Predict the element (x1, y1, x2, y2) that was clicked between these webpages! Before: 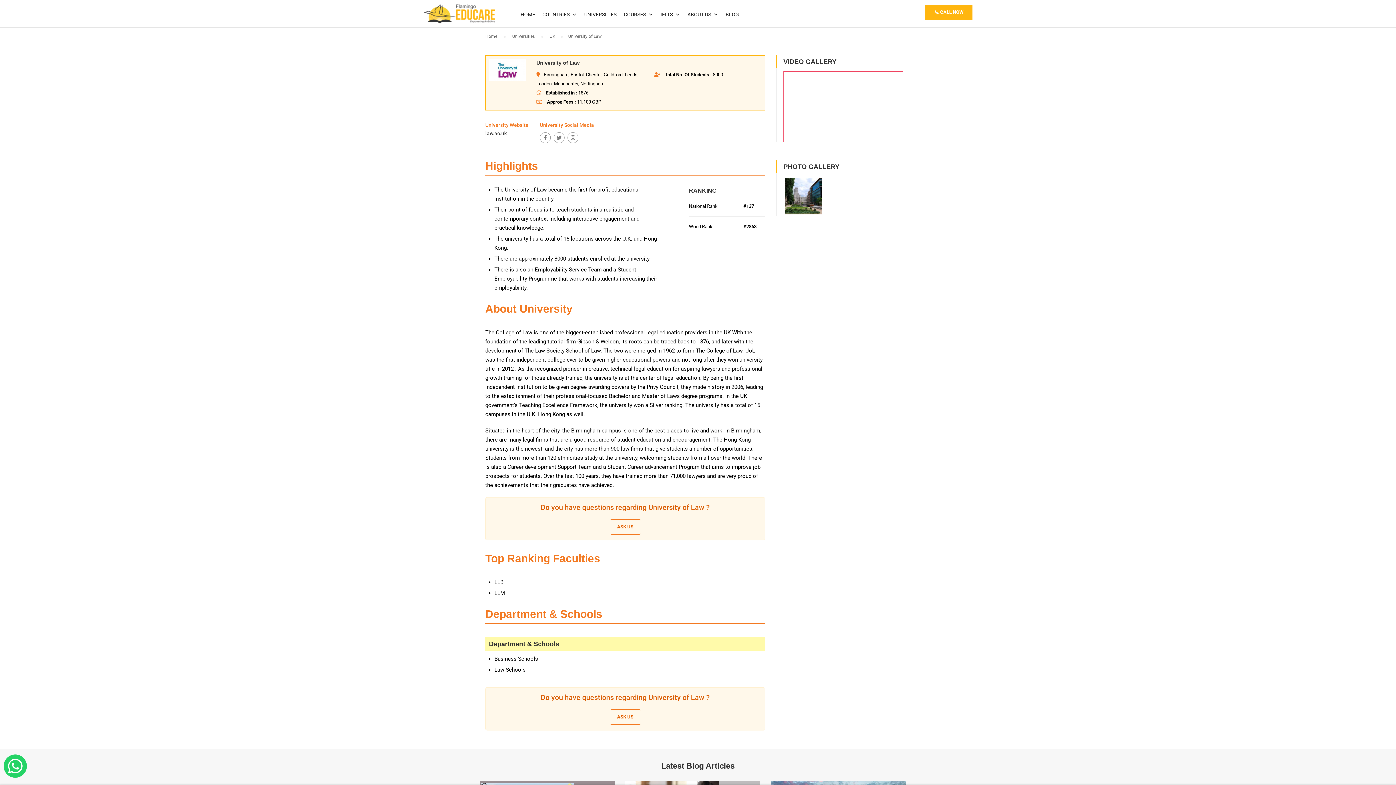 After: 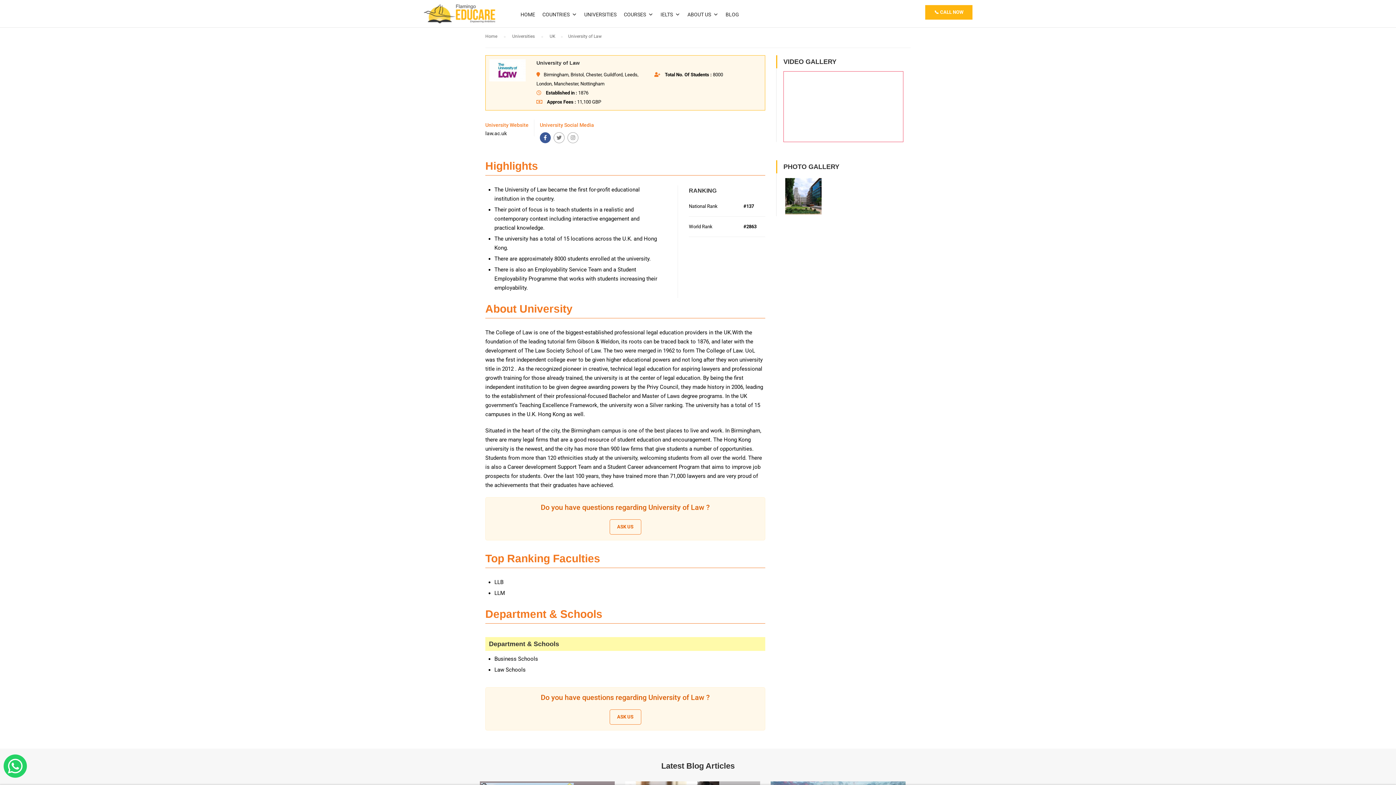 Action: bbox: (540, 132, 550, 143)